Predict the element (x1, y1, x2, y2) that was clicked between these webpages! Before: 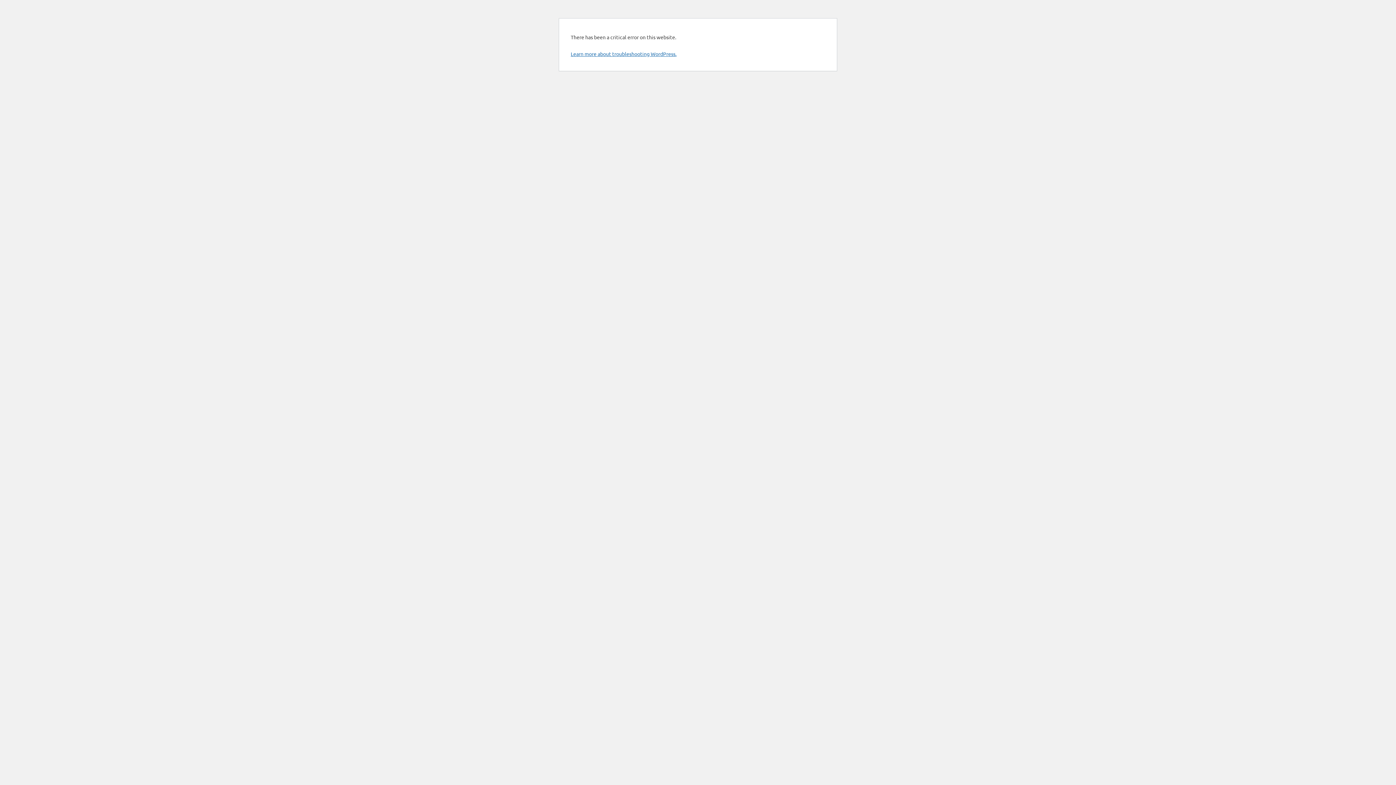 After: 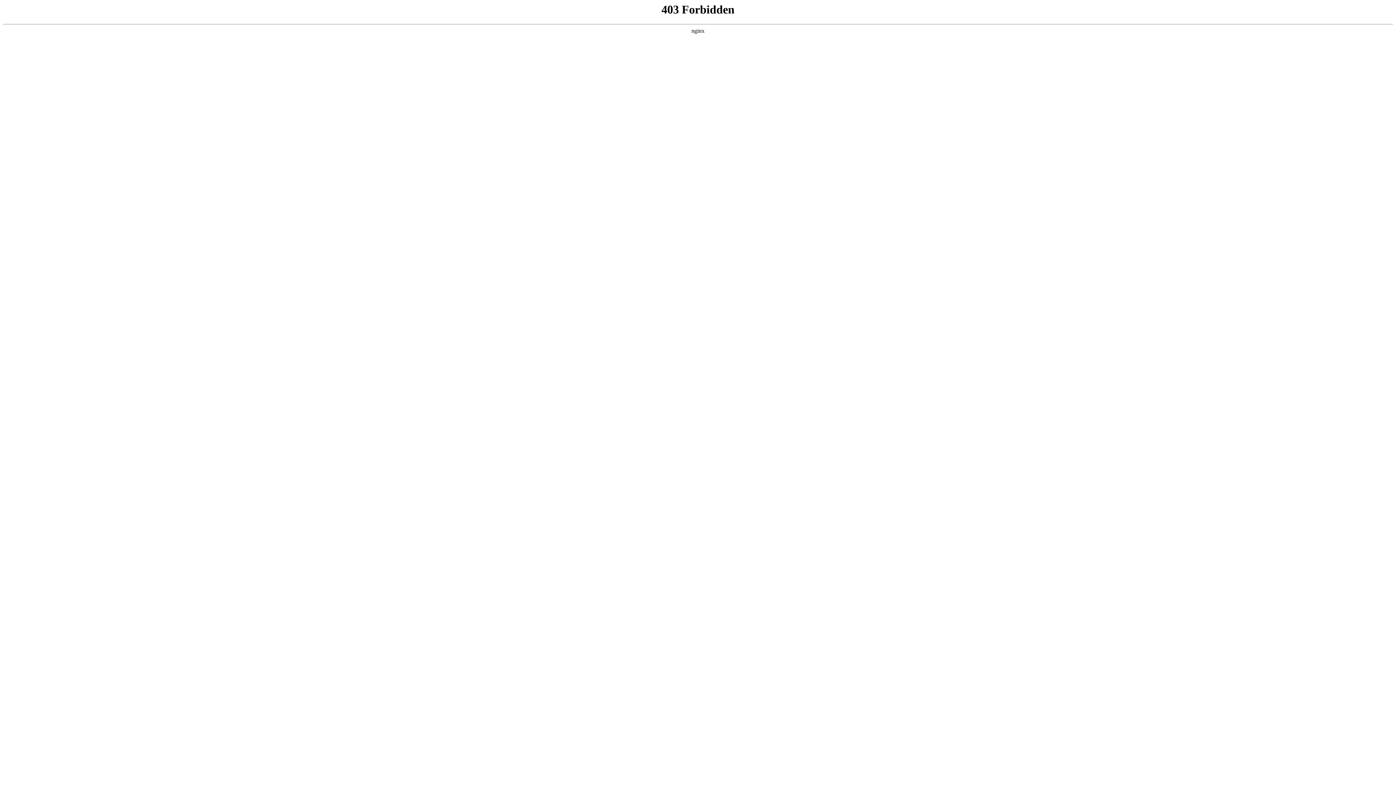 Action: bbox: (570, 50, 676, 57) label: Learn more about troubleshooting WordPress.